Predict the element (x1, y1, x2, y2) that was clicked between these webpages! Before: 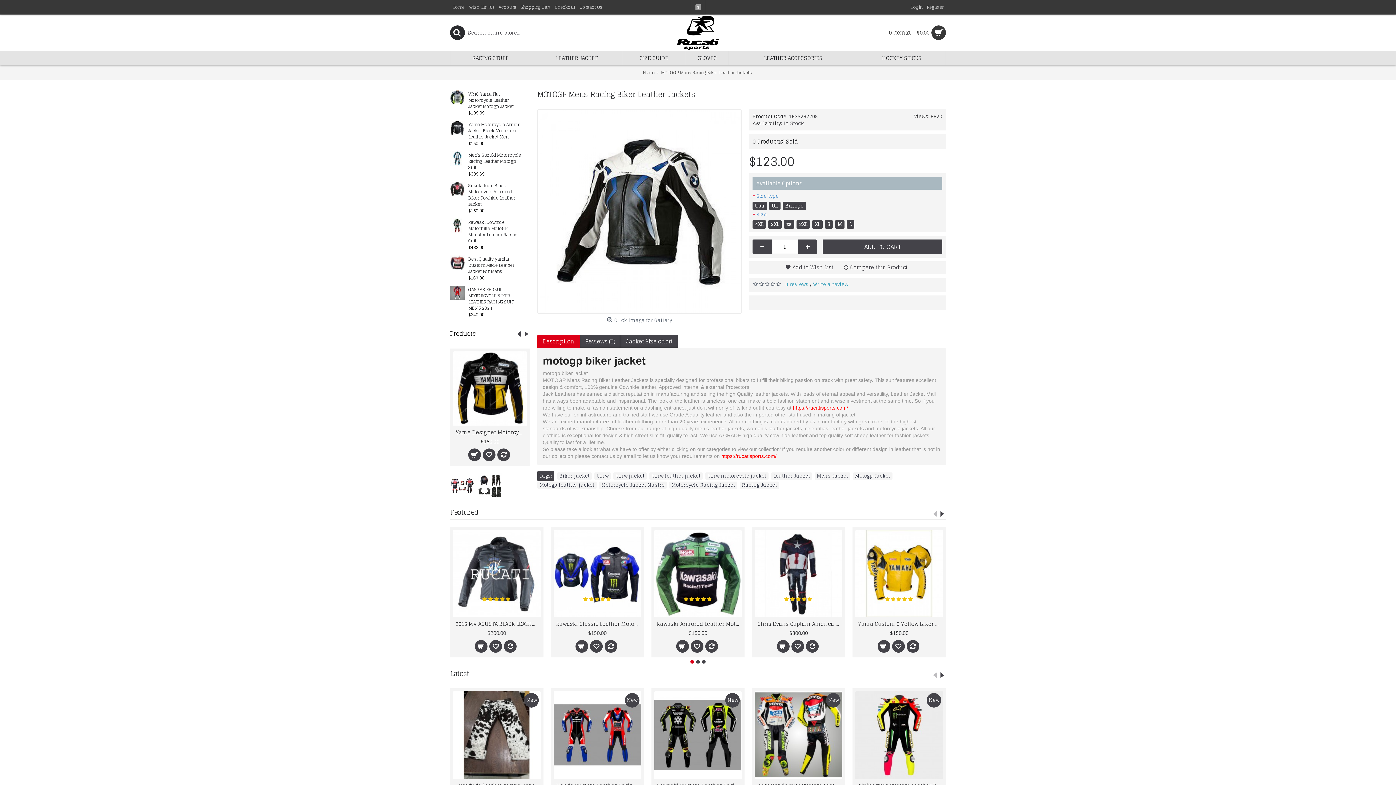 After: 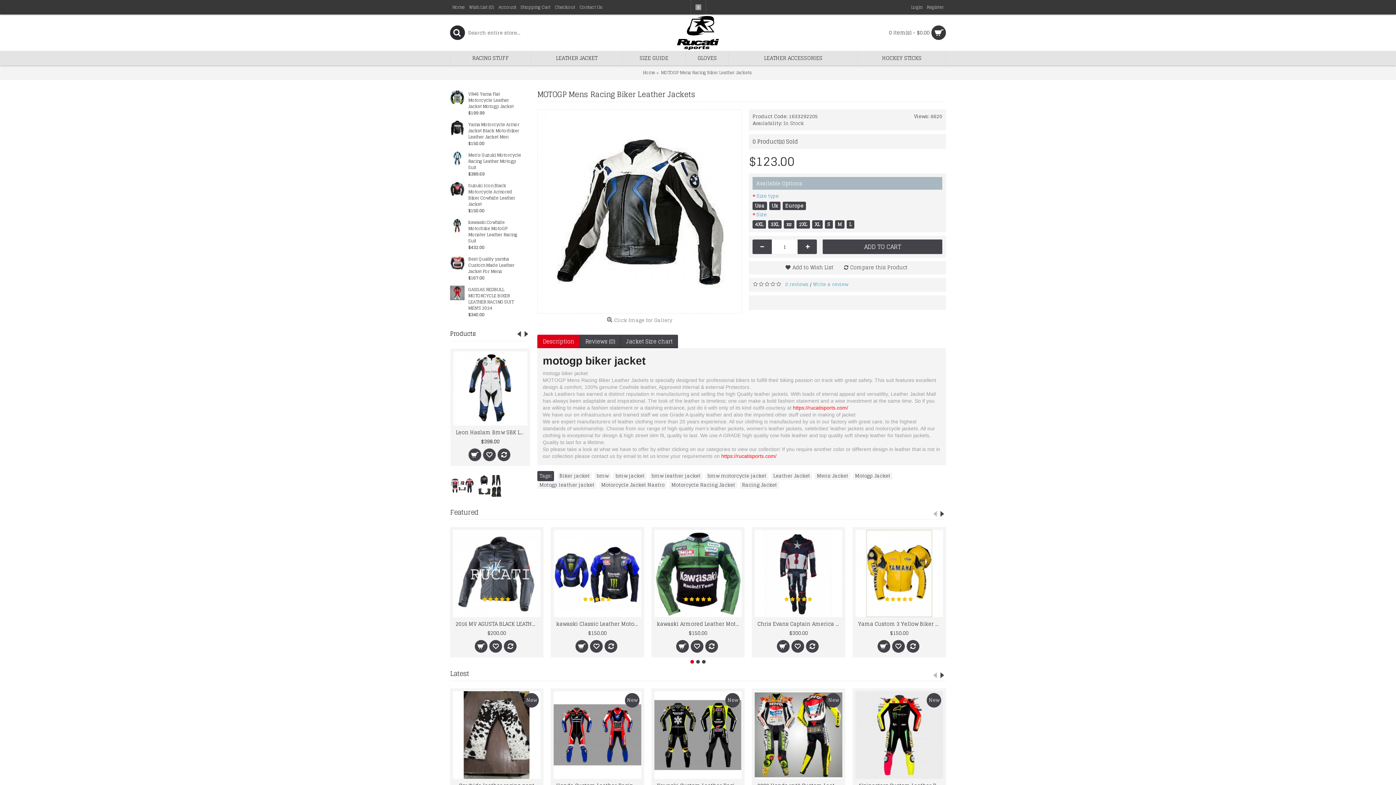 Action: label: Featured bbox: (450, 504, 478, 519)